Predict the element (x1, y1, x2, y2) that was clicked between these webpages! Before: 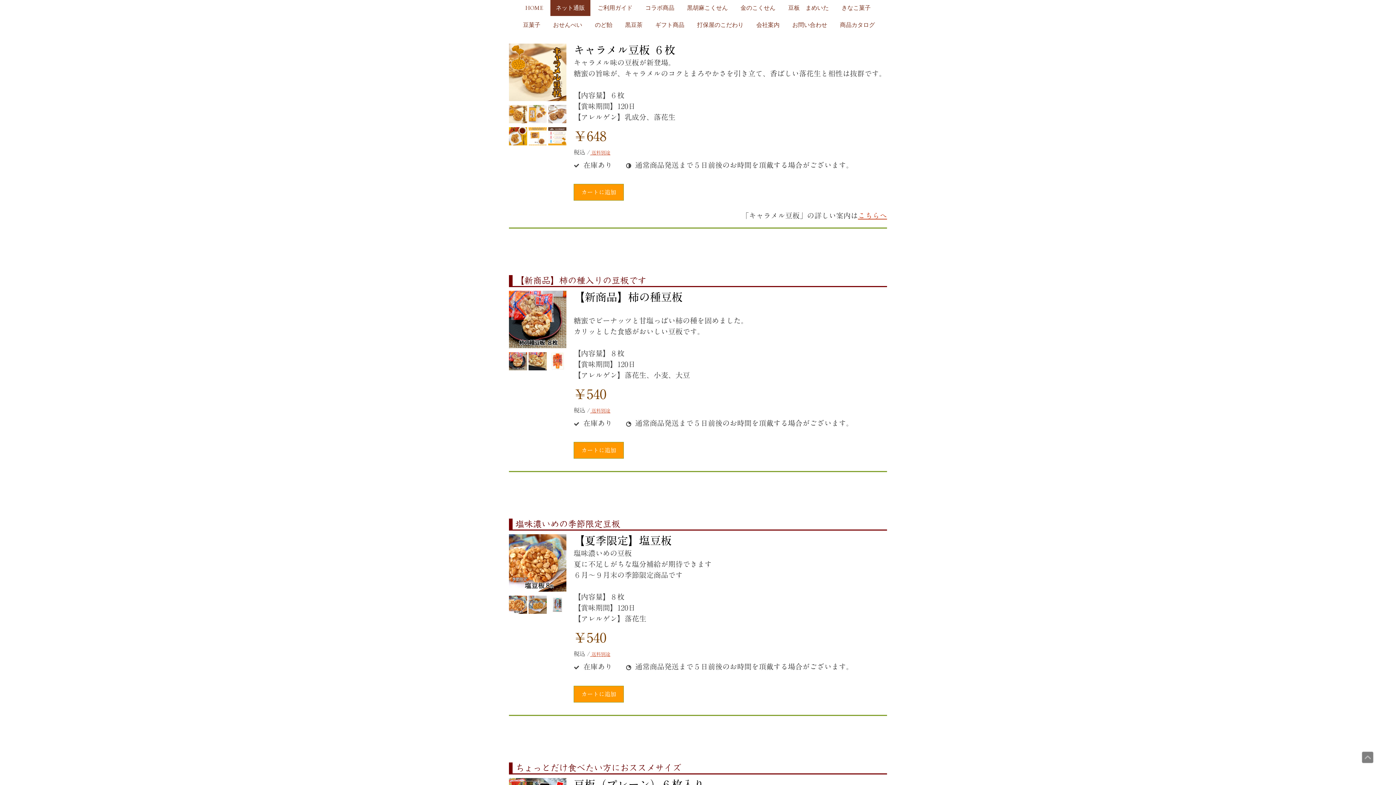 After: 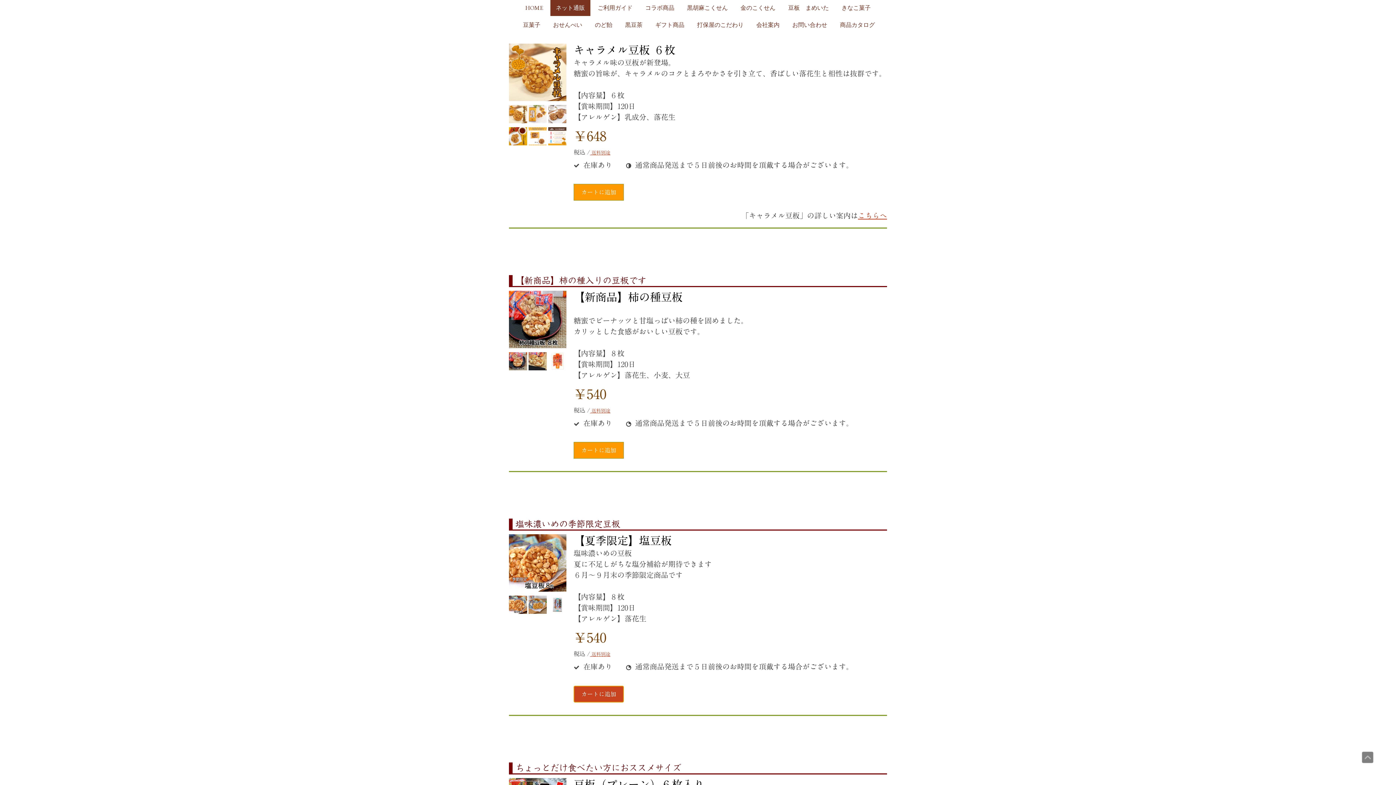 Action: label: カートに追加 bbox: (573, 686, 624, 702)